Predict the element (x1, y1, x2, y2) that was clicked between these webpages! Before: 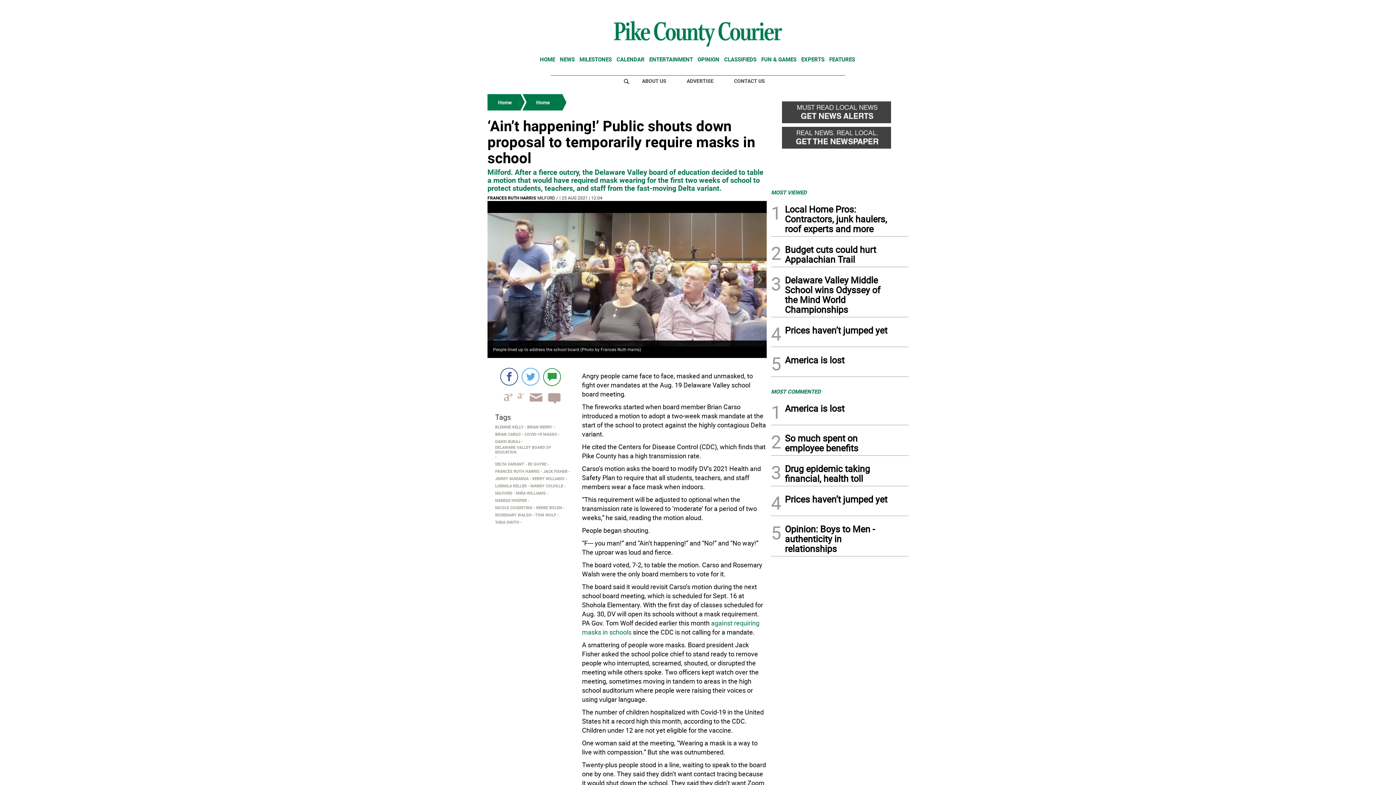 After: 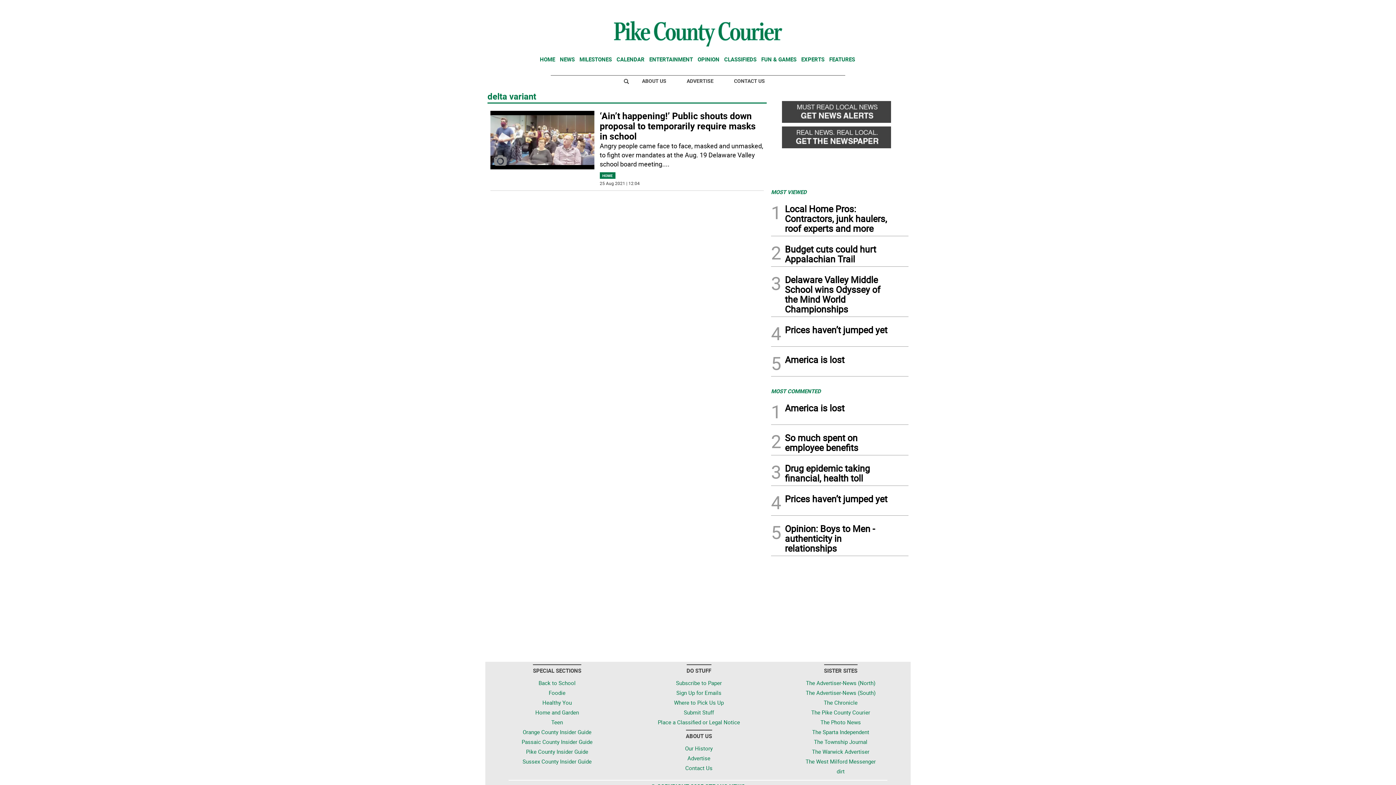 Action: label: DELTA VARIANT bbox: (495, 461, 524, 466)